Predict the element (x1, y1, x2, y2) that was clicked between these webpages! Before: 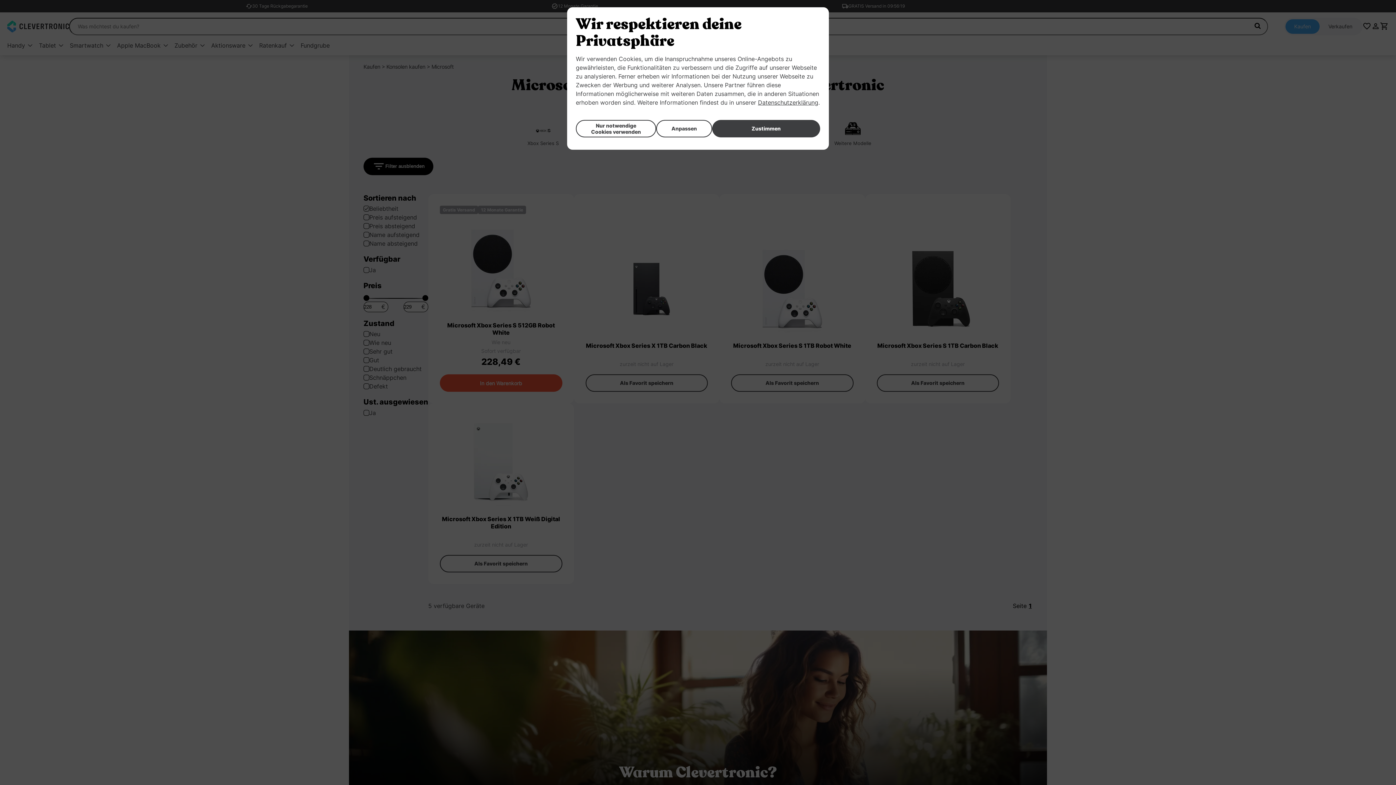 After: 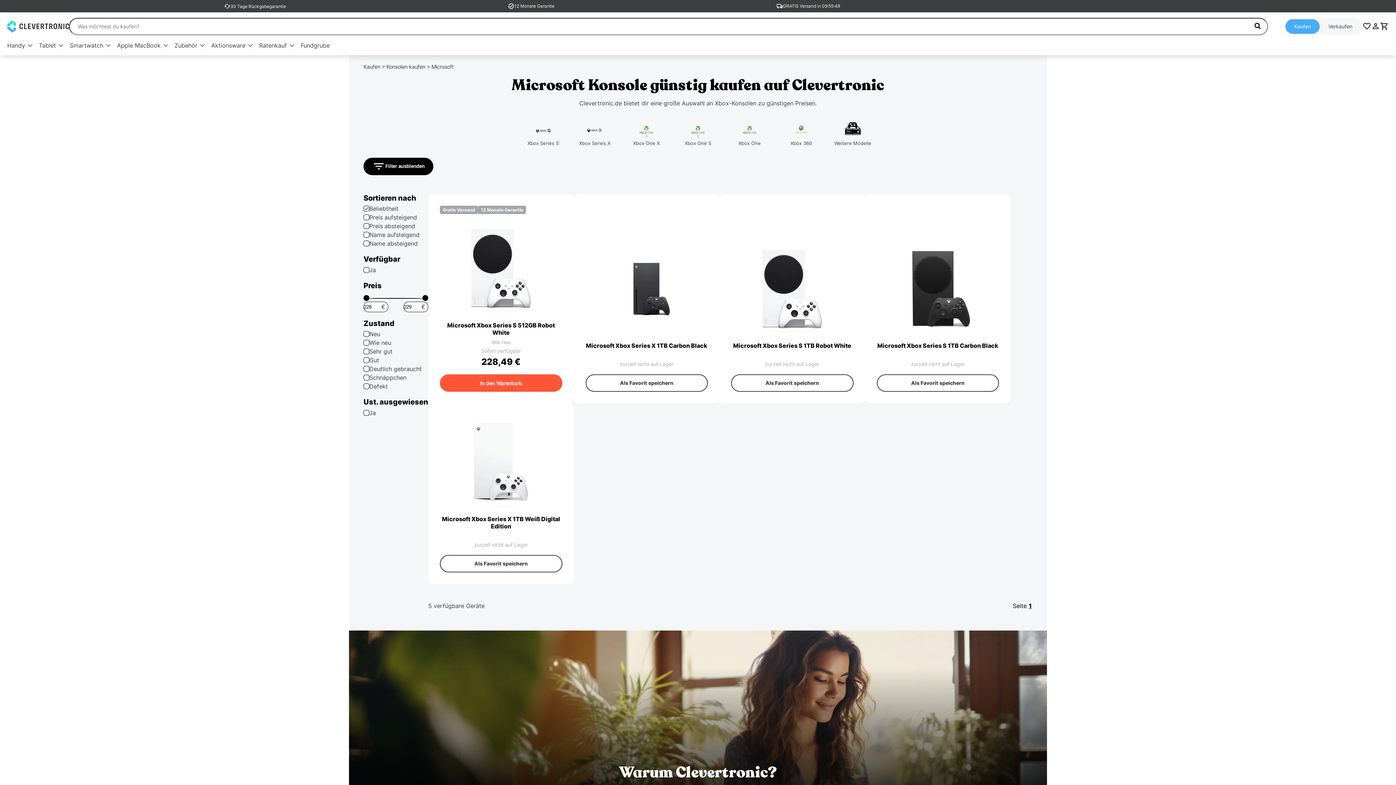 Action: label: Nur notwendige
Cookies verwenden bbox: (576, 119, 656, 137)